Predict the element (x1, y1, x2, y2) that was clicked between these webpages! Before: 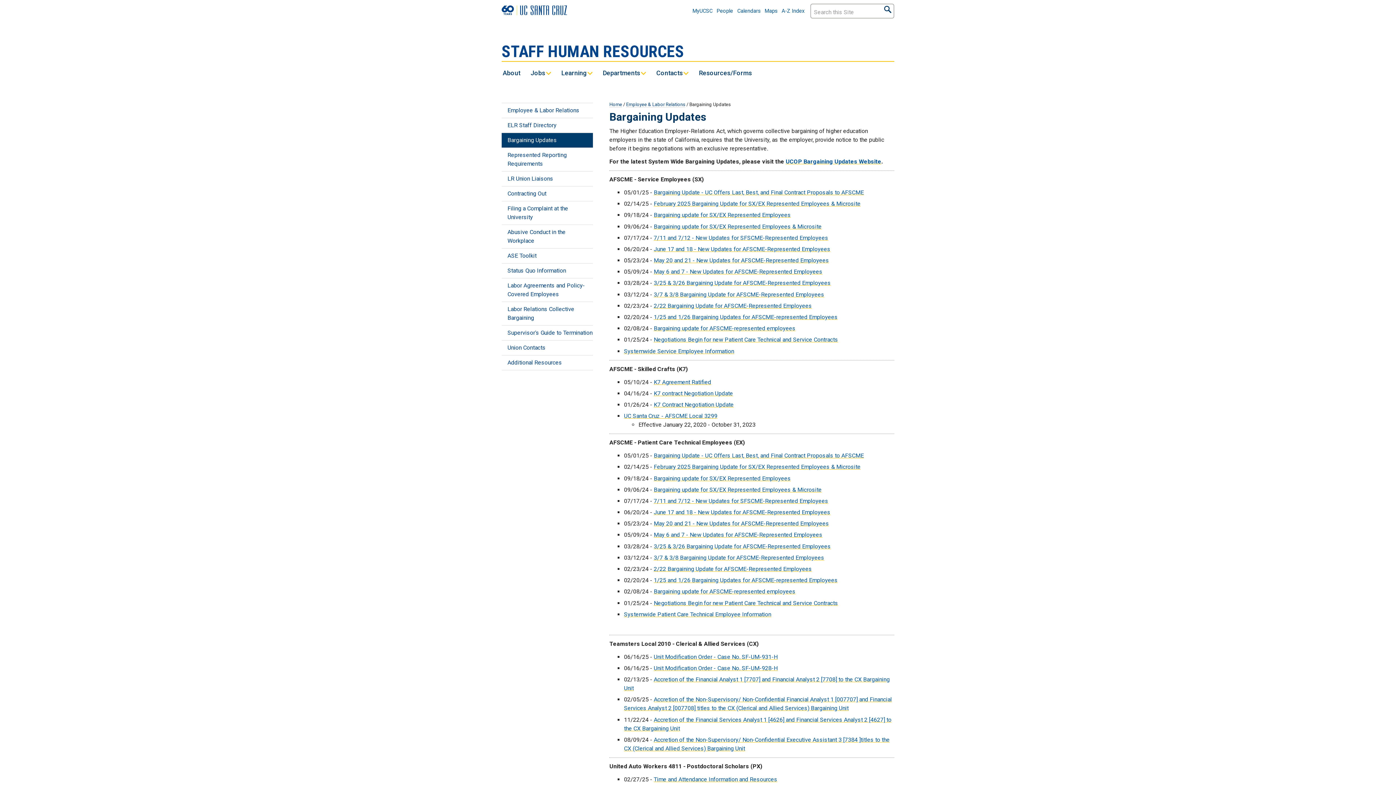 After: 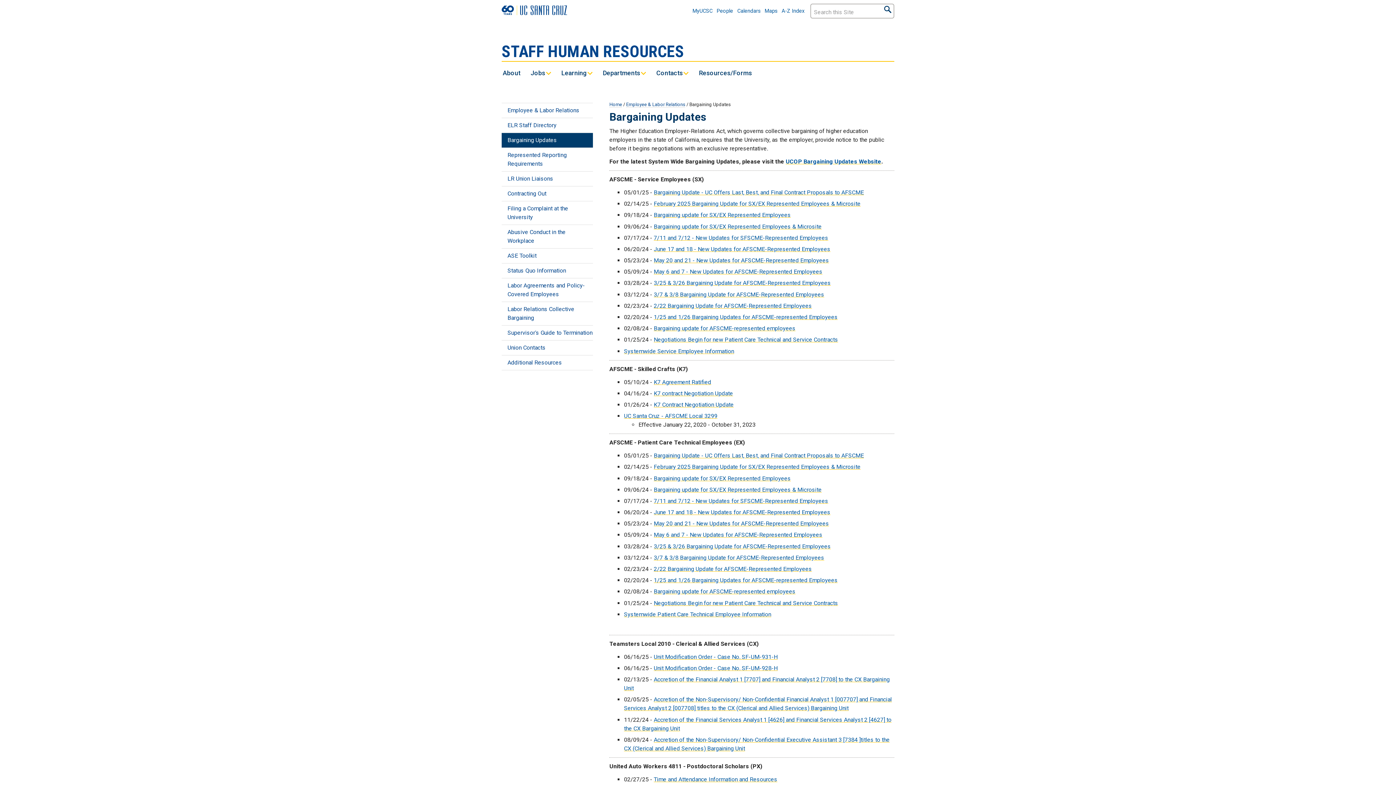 Action: label: Resources/Forms bbox: (699, 68, 752, 77)